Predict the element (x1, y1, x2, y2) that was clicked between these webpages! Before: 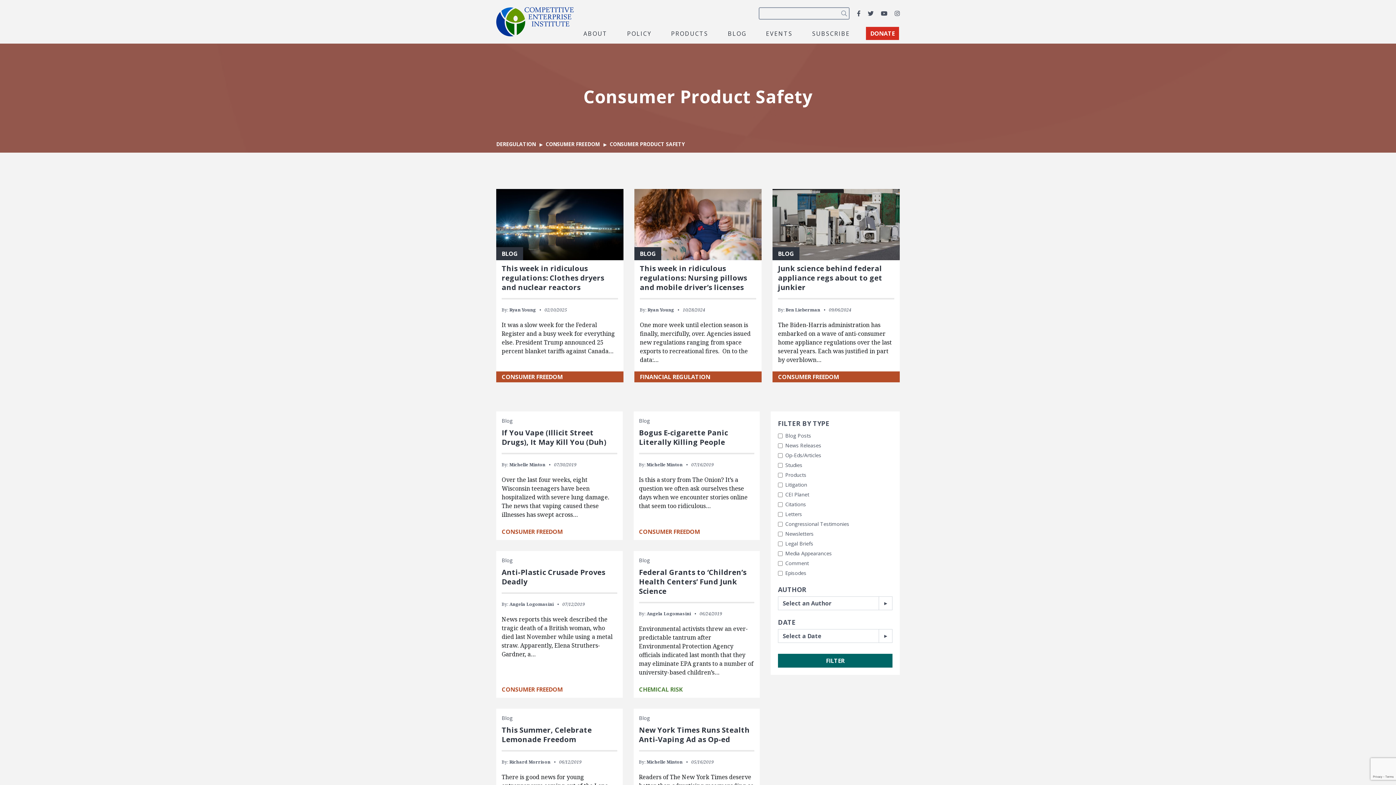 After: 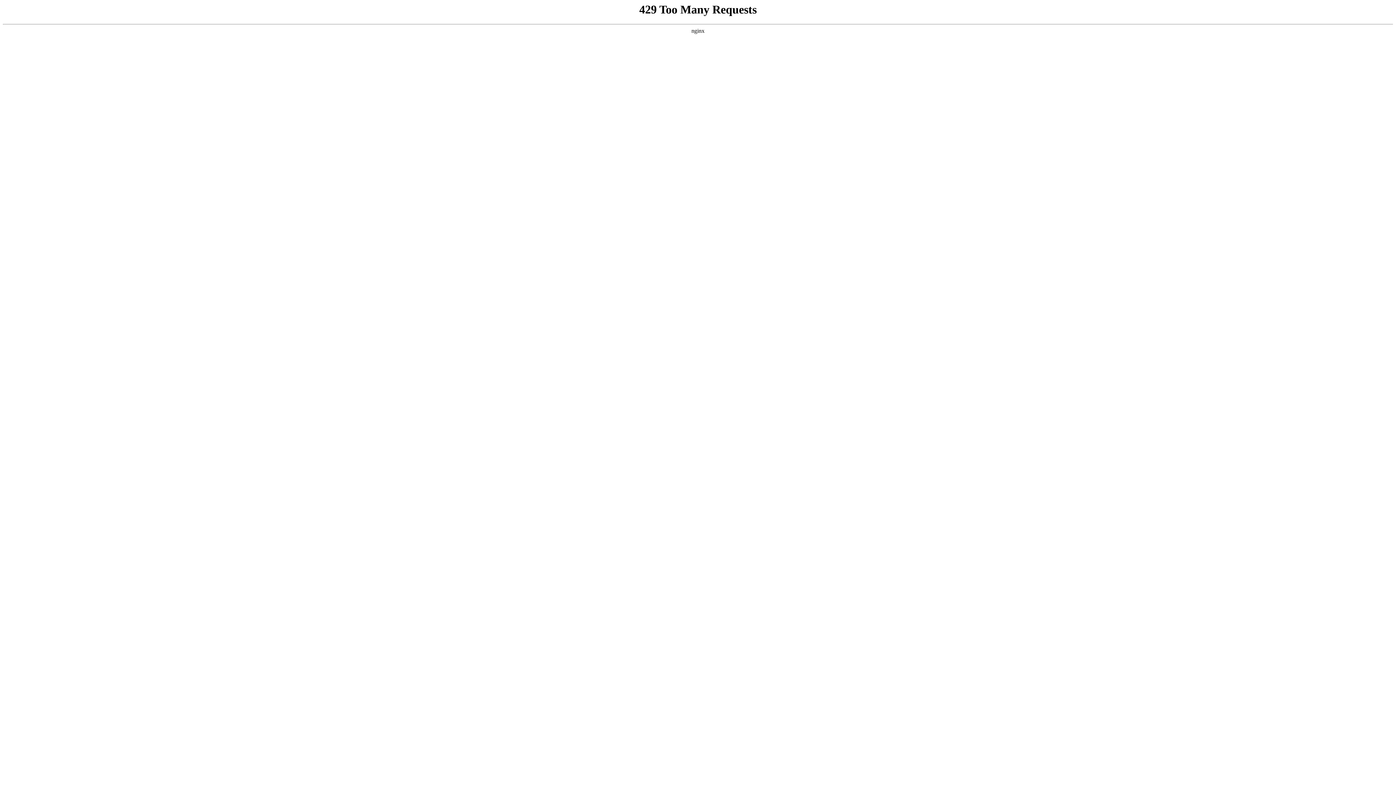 Action: label: Junk science behind federal appliance regs about to get junkier bbox: (778, 263, 882, 292)